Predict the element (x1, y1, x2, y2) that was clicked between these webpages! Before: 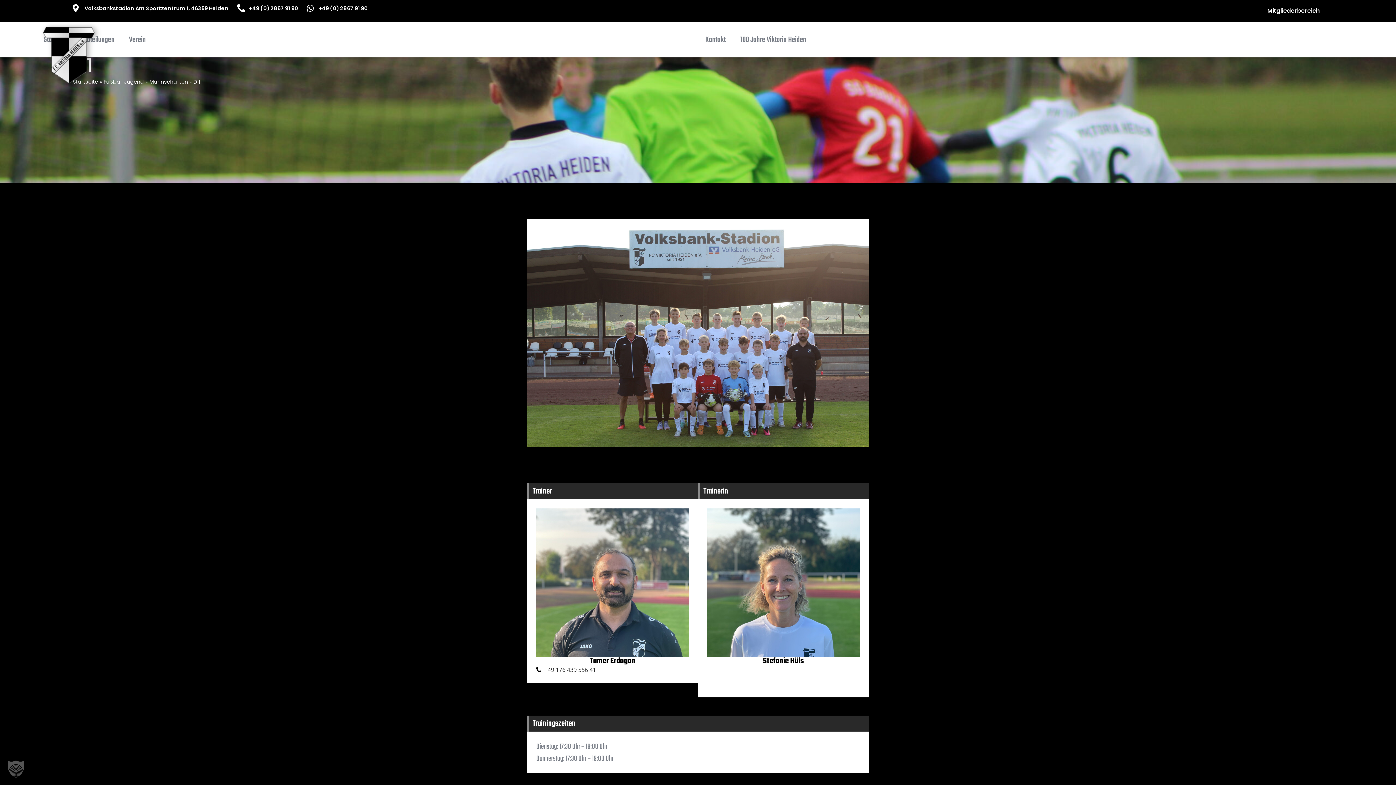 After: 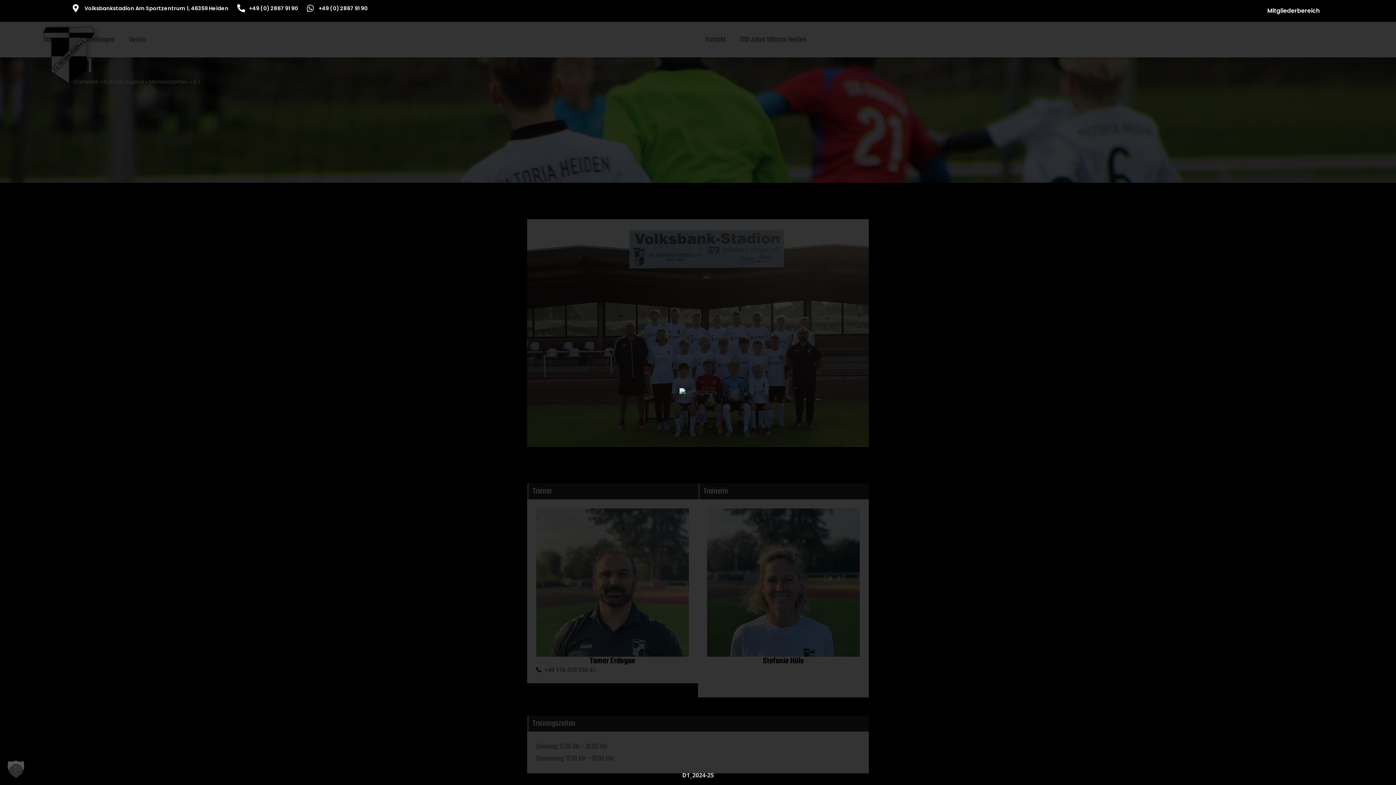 Action: bbox: (527, 219, 869, 447)